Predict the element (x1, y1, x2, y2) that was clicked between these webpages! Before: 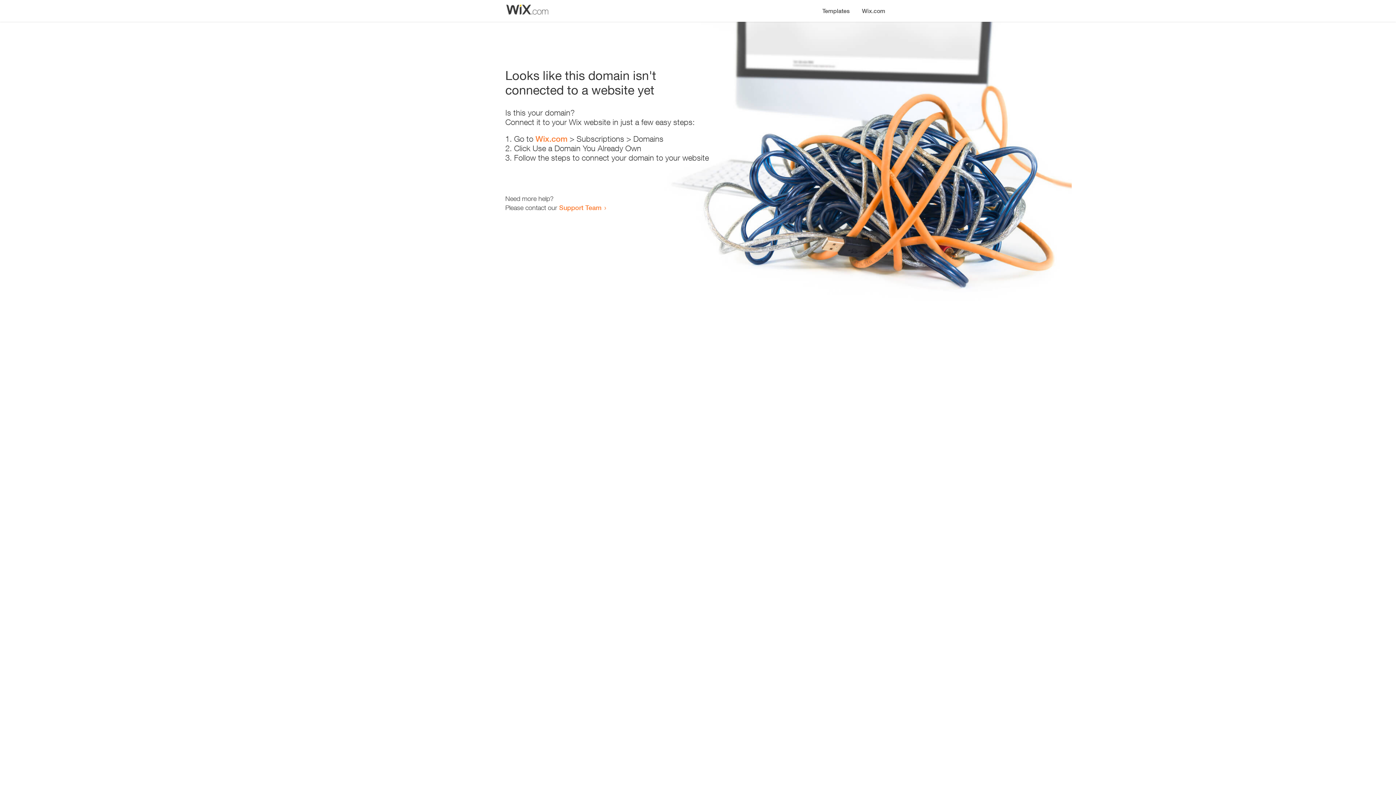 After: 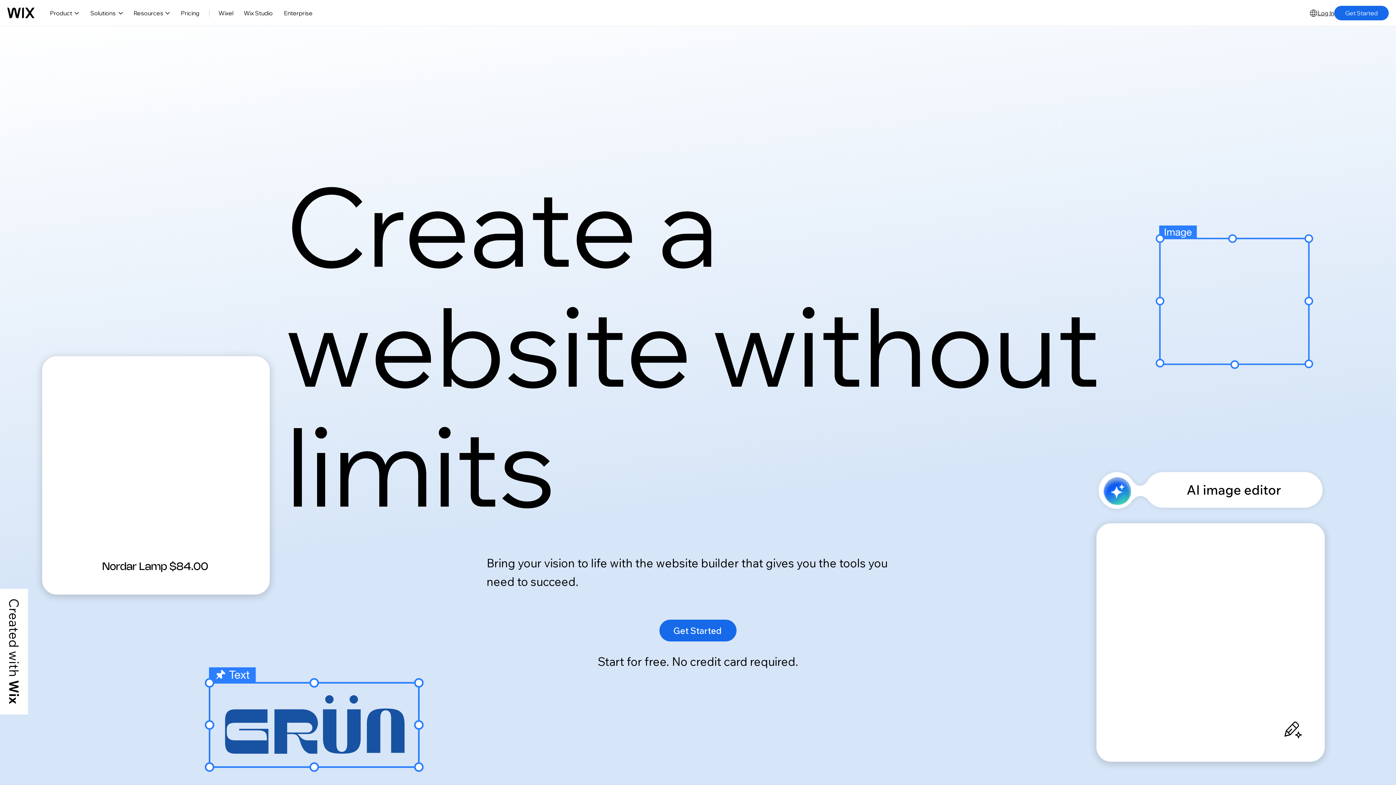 Action: bbox: (856, 0, 890, 14) label: Wix.com